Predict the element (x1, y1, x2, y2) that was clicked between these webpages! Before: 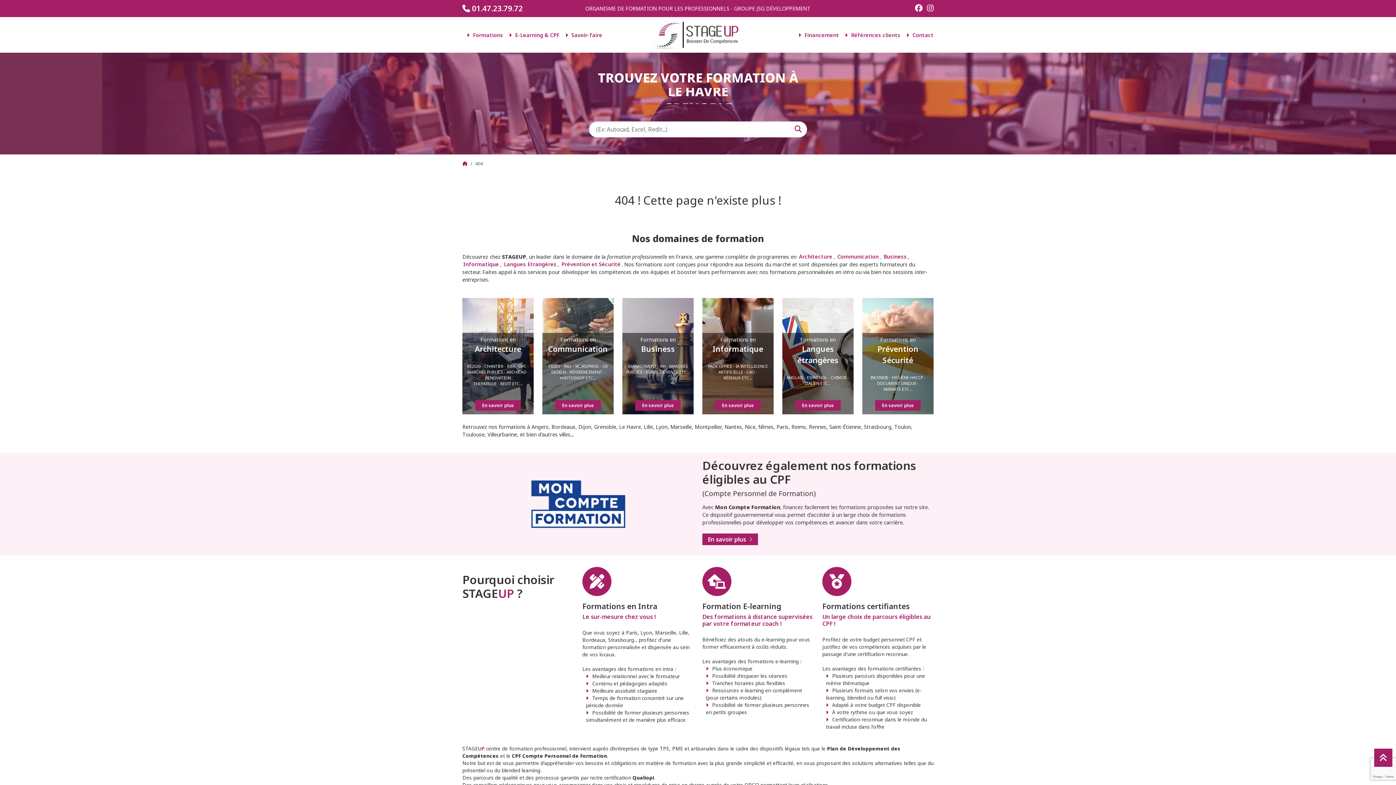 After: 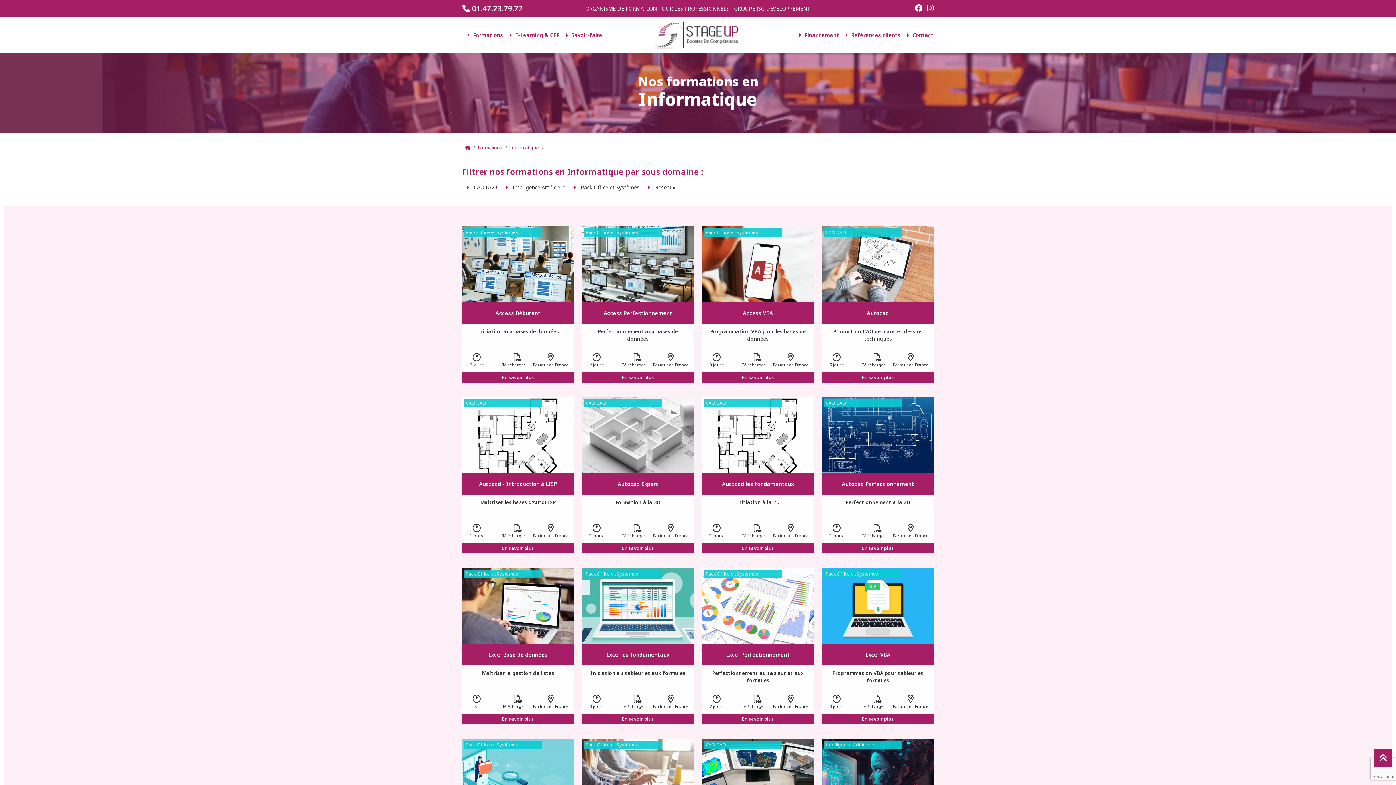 Action: label: Informatique bbox: (463, 261, 499, 268)